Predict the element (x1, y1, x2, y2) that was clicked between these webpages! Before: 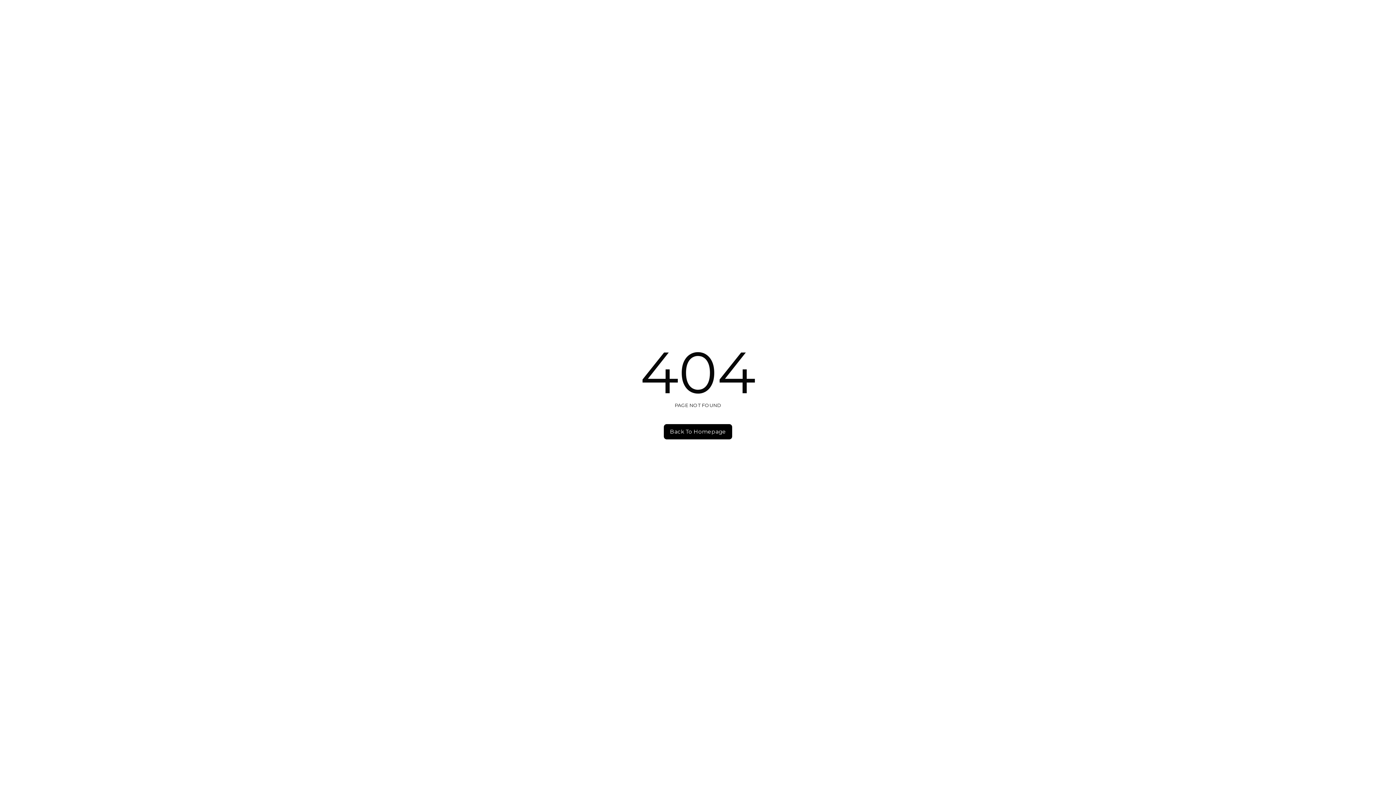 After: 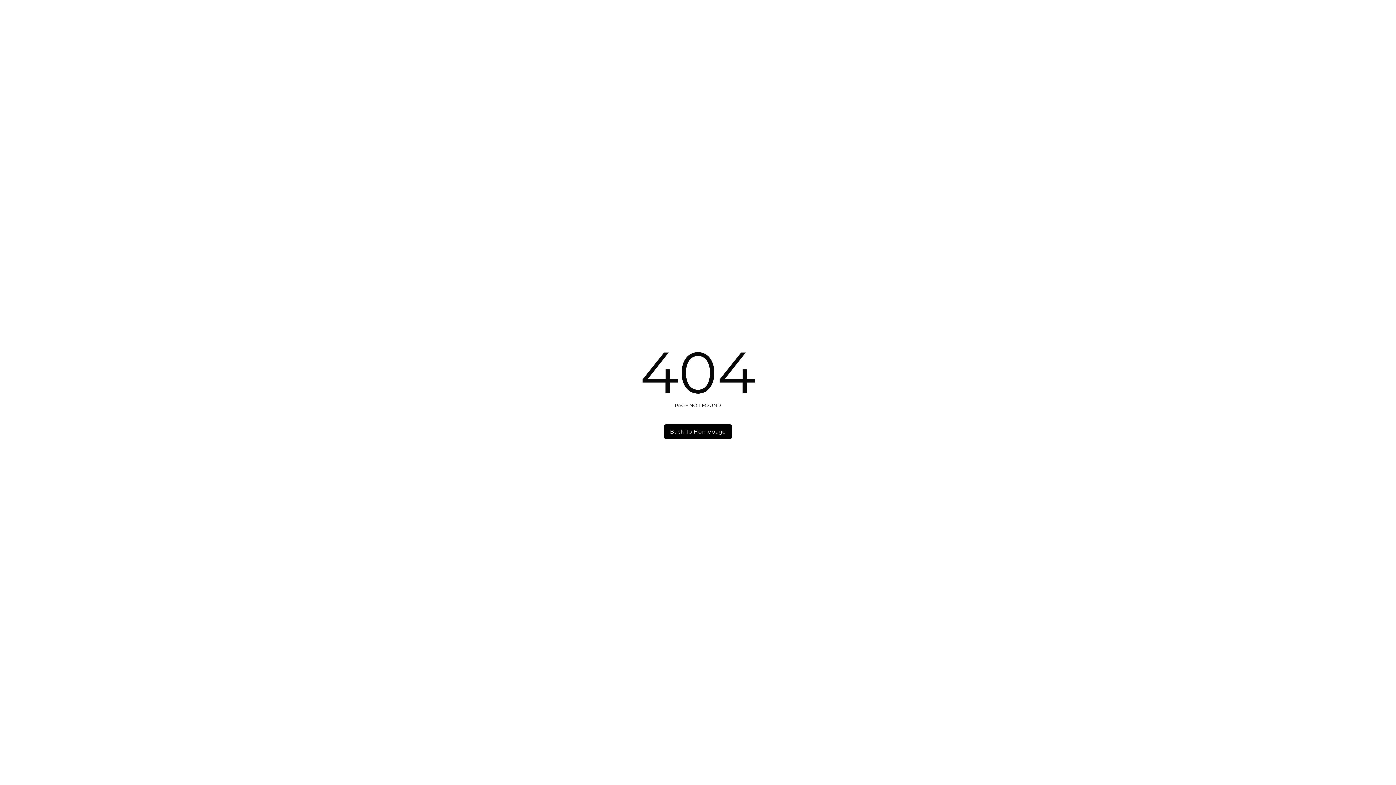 Action: label: Back To Homepage
Back To Homepage bbox: (664, 424, 732, 439)